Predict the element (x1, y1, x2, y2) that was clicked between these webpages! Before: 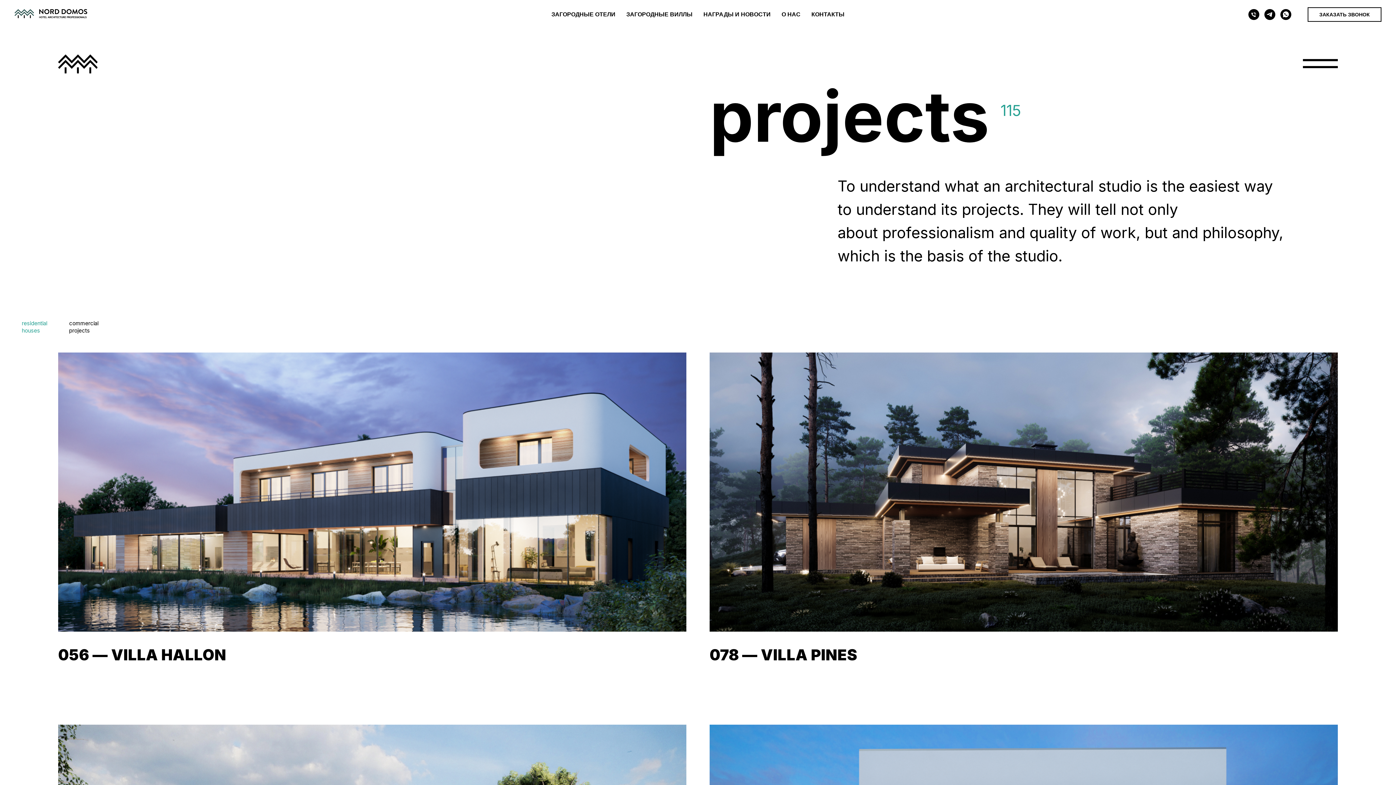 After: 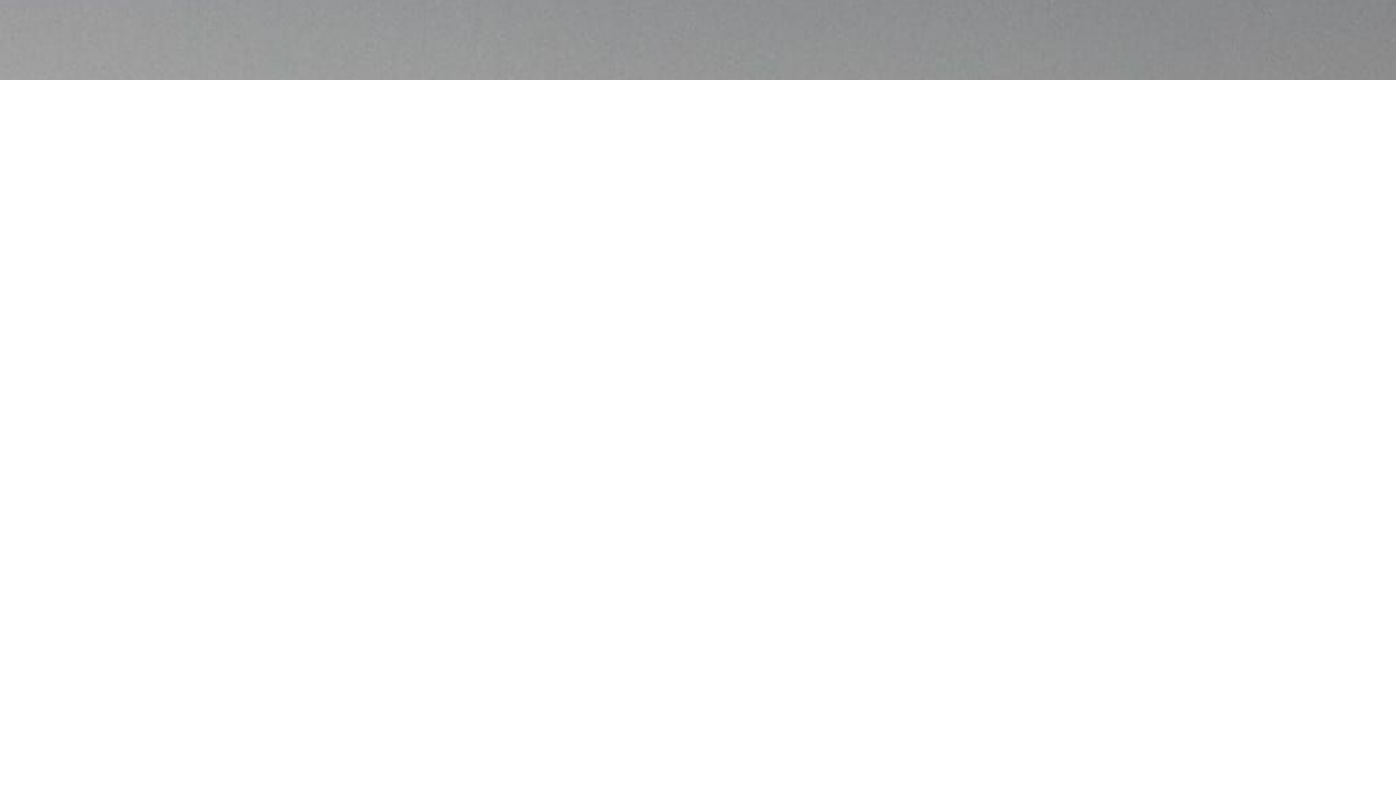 Action: bbox: (1308, 7, 1381, 21) label: ЗАКАЗАТЬ ЗВОНОК